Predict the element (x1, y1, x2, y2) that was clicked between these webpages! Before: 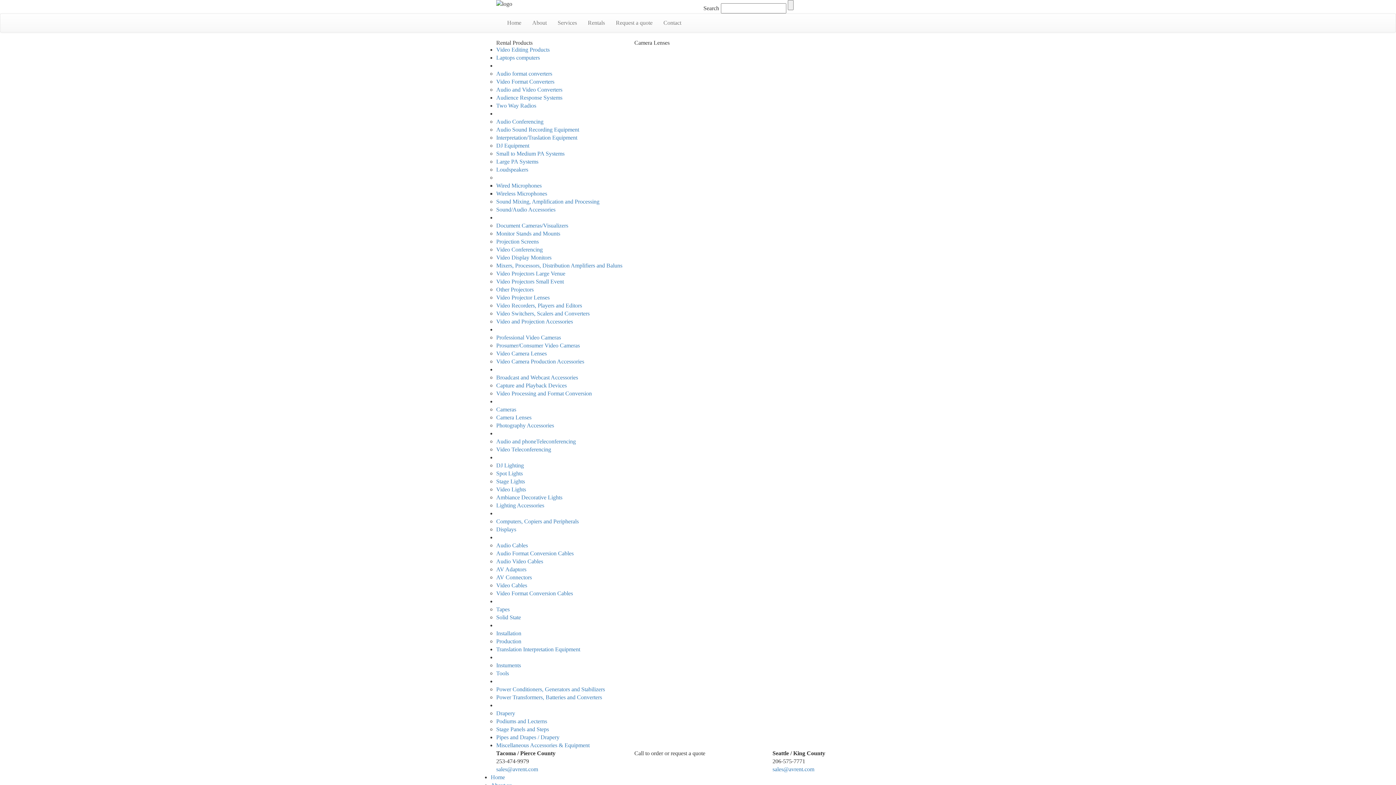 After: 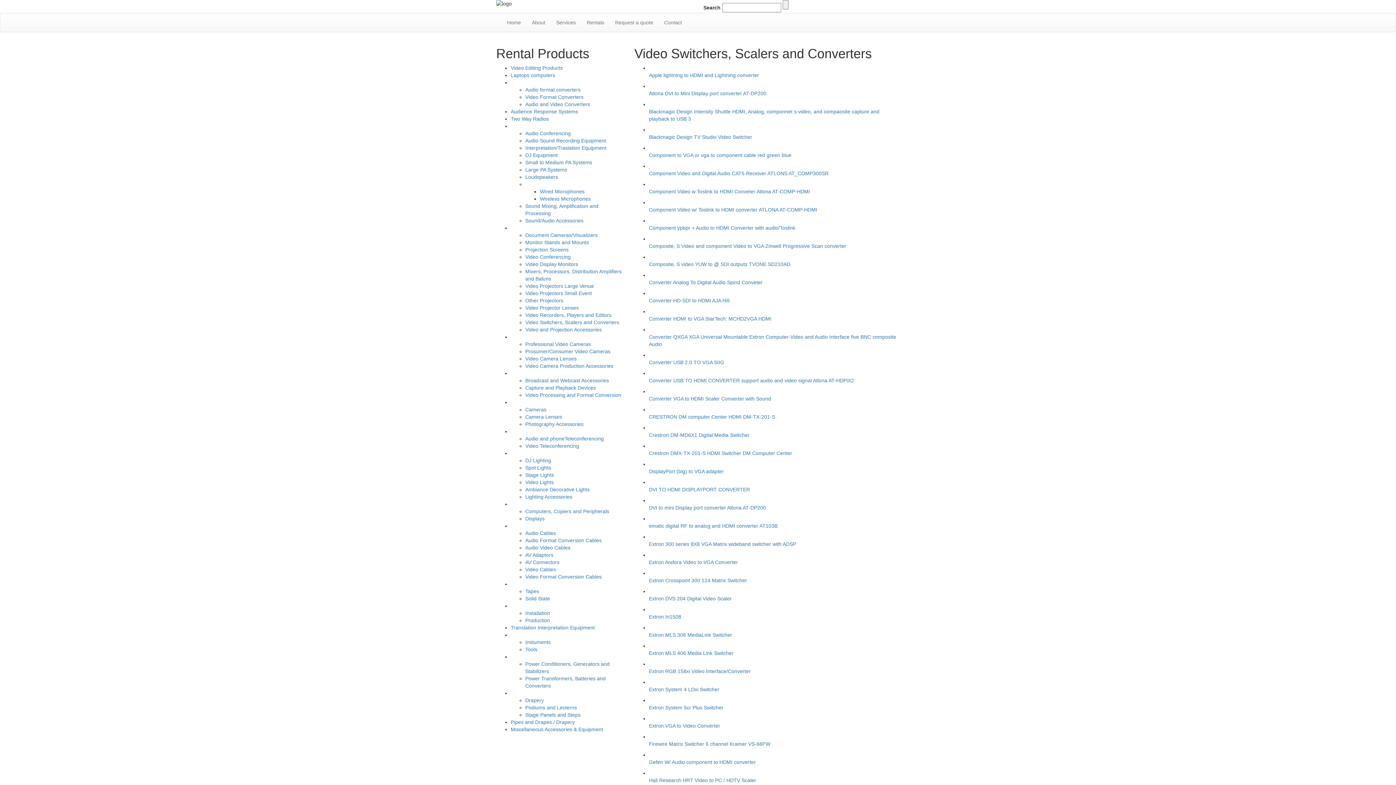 Action: bbox: (496, 310, 589, 316) label: Video Switchers, Scalers and Converters